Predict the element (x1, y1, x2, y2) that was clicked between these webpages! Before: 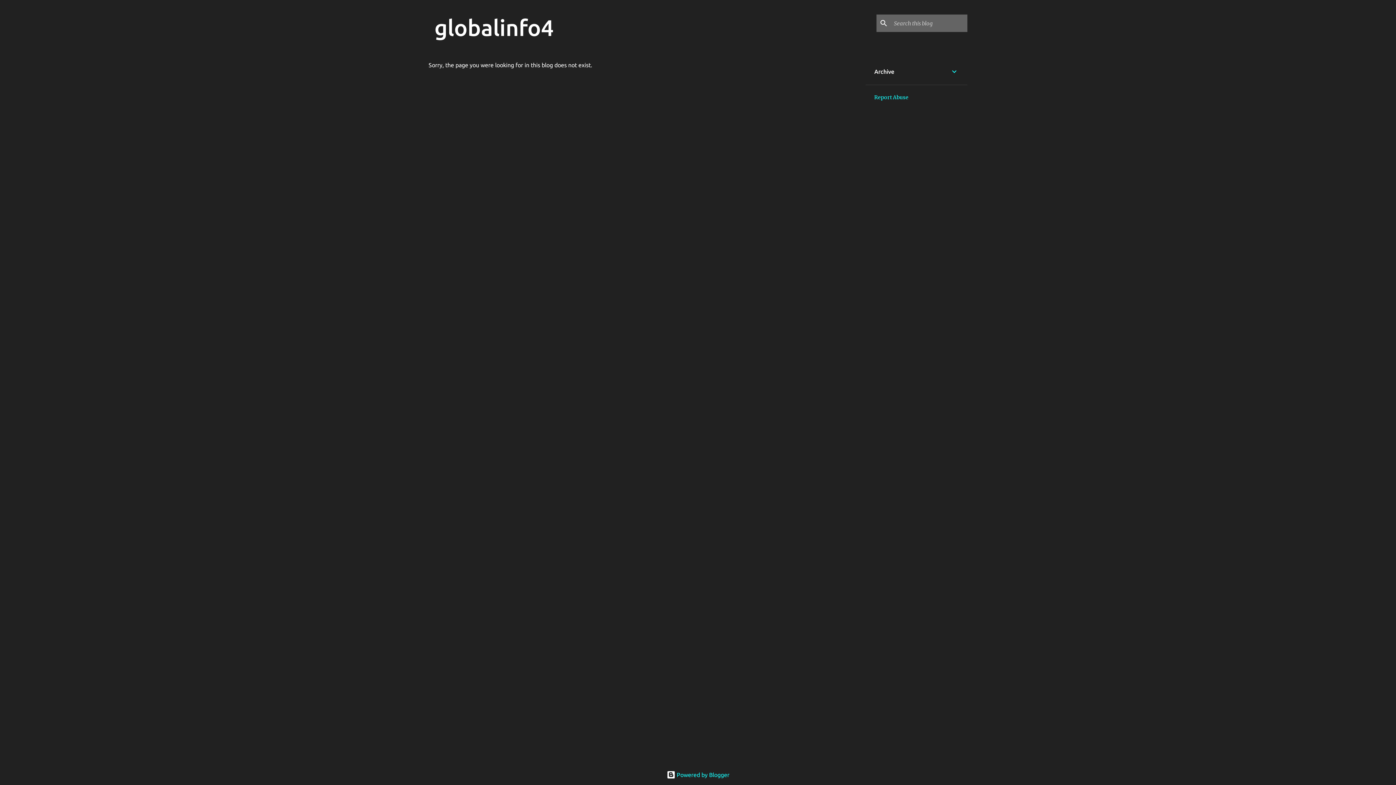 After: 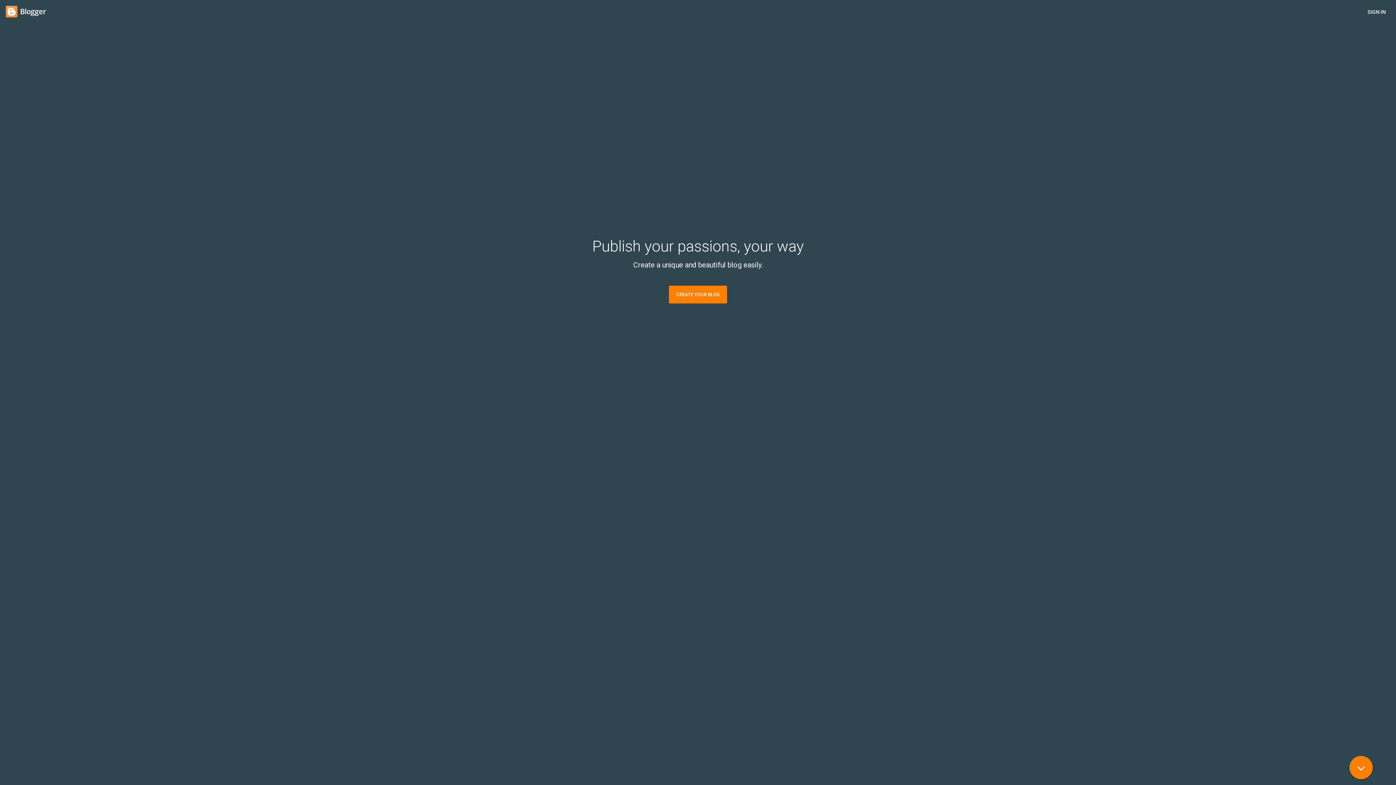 Action: label:  Powered by Blogger bbox: (666, 772, 729, 778)